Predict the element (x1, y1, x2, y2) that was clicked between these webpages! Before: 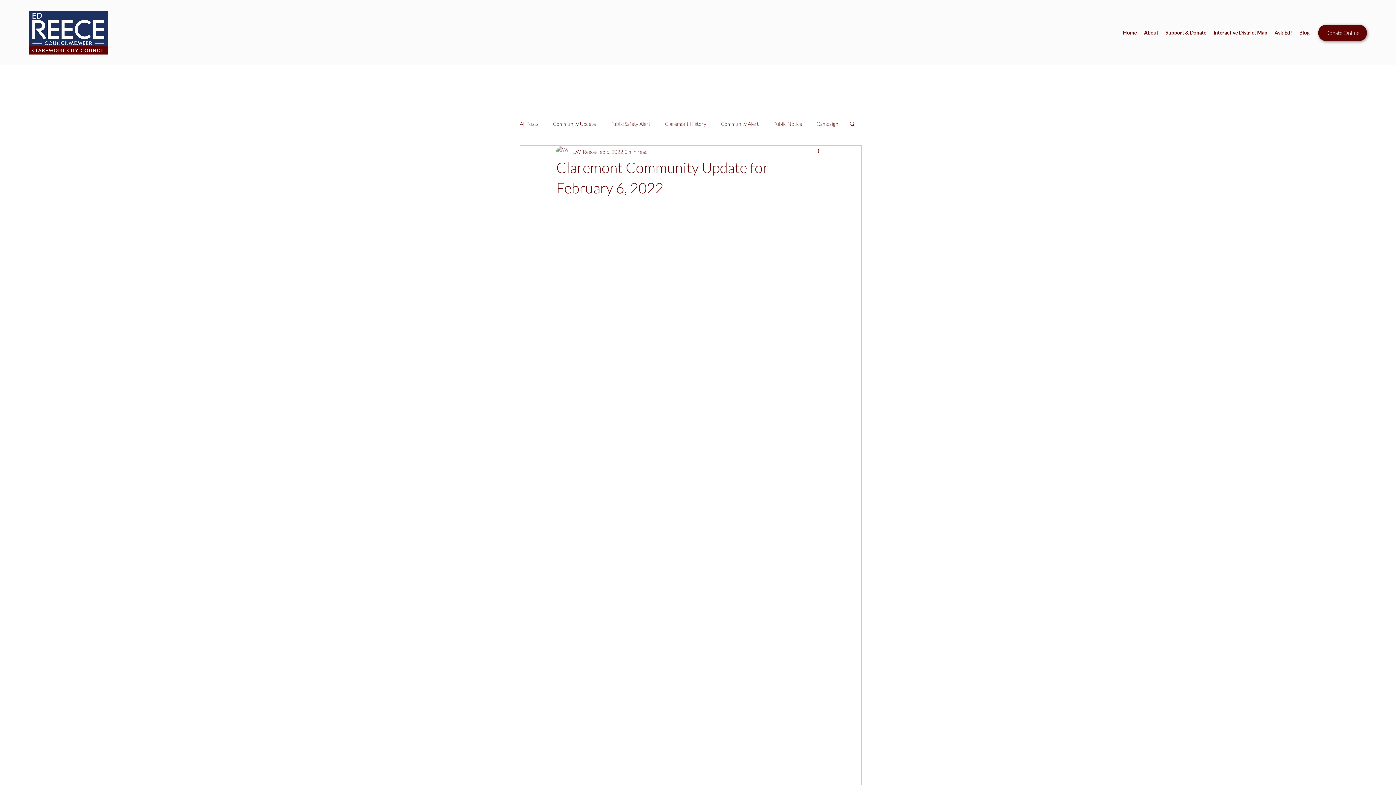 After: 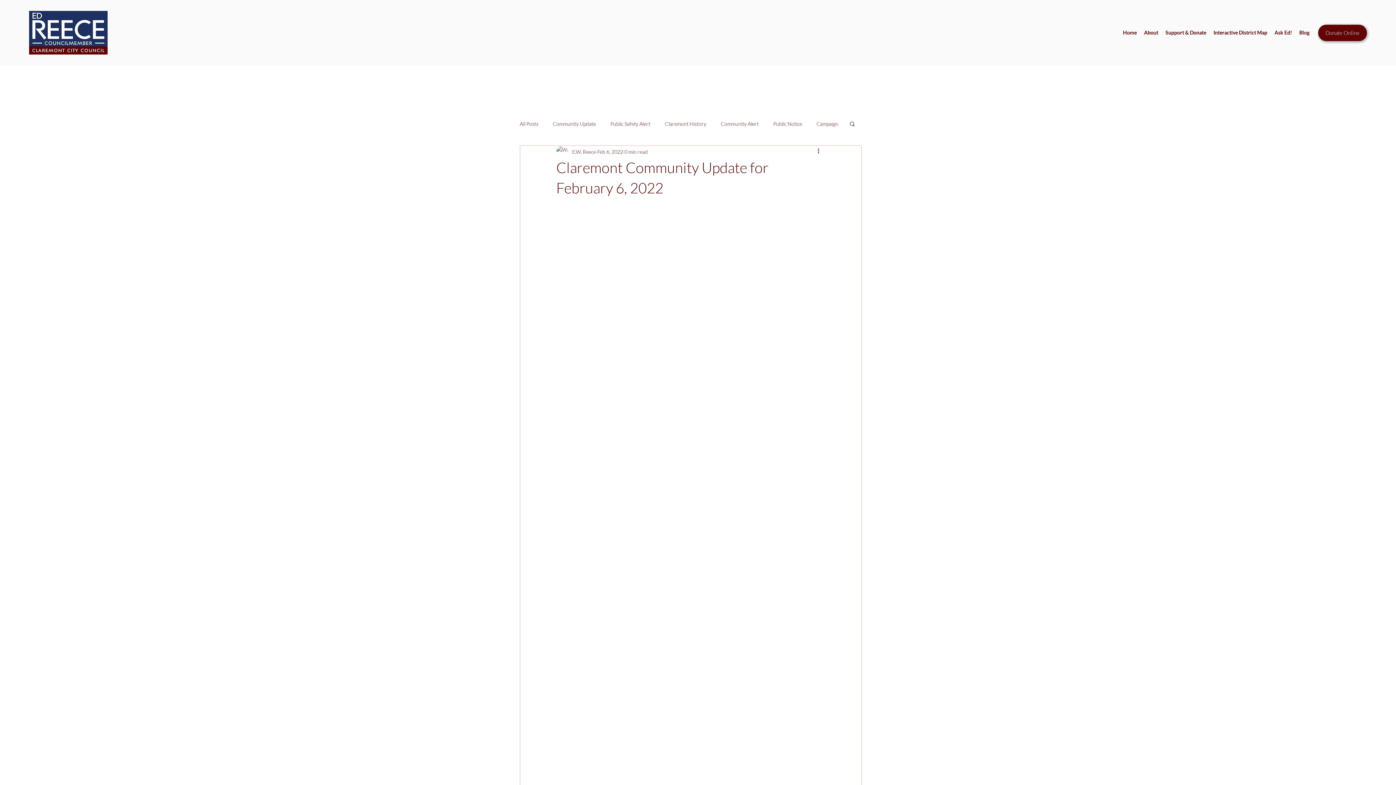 Action: label: Search bbox: (849, 120, 856, 126)